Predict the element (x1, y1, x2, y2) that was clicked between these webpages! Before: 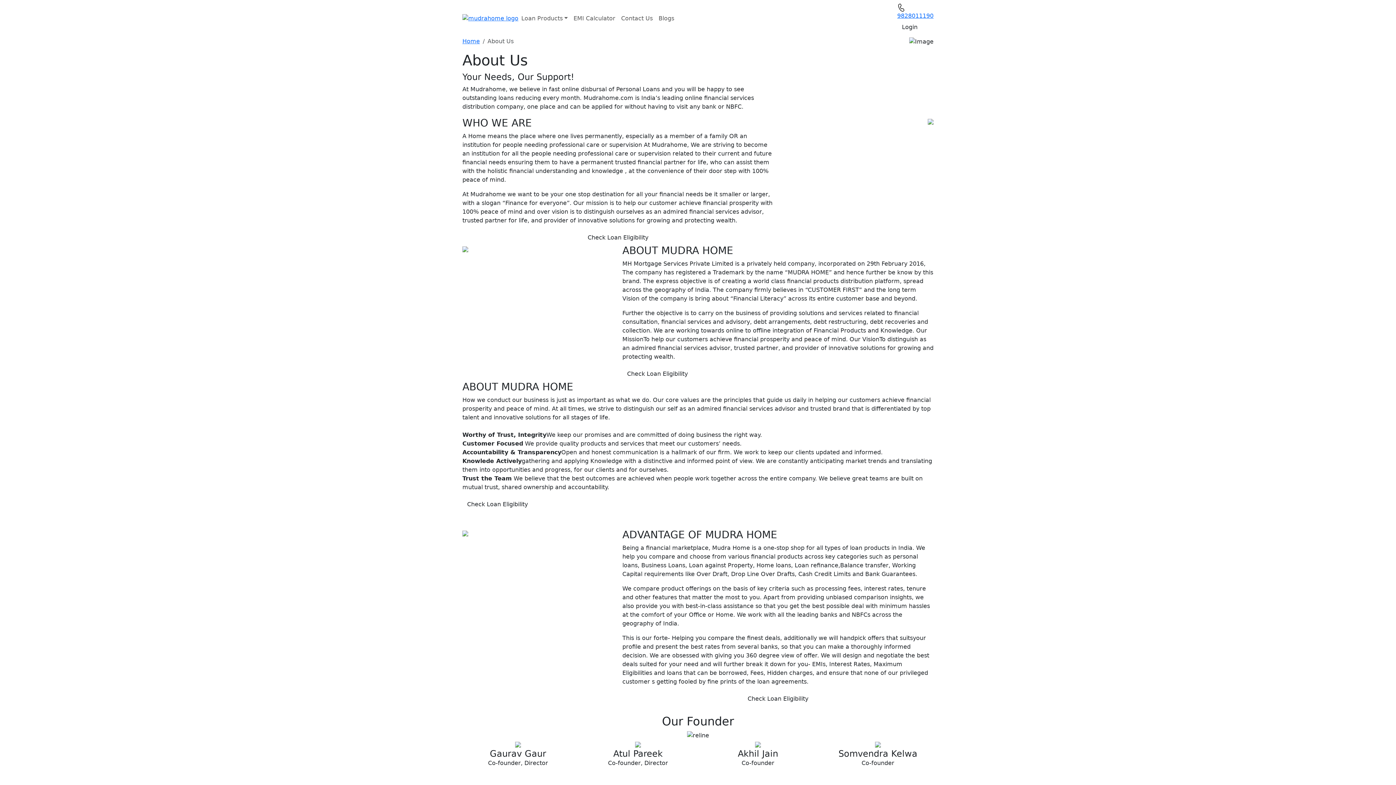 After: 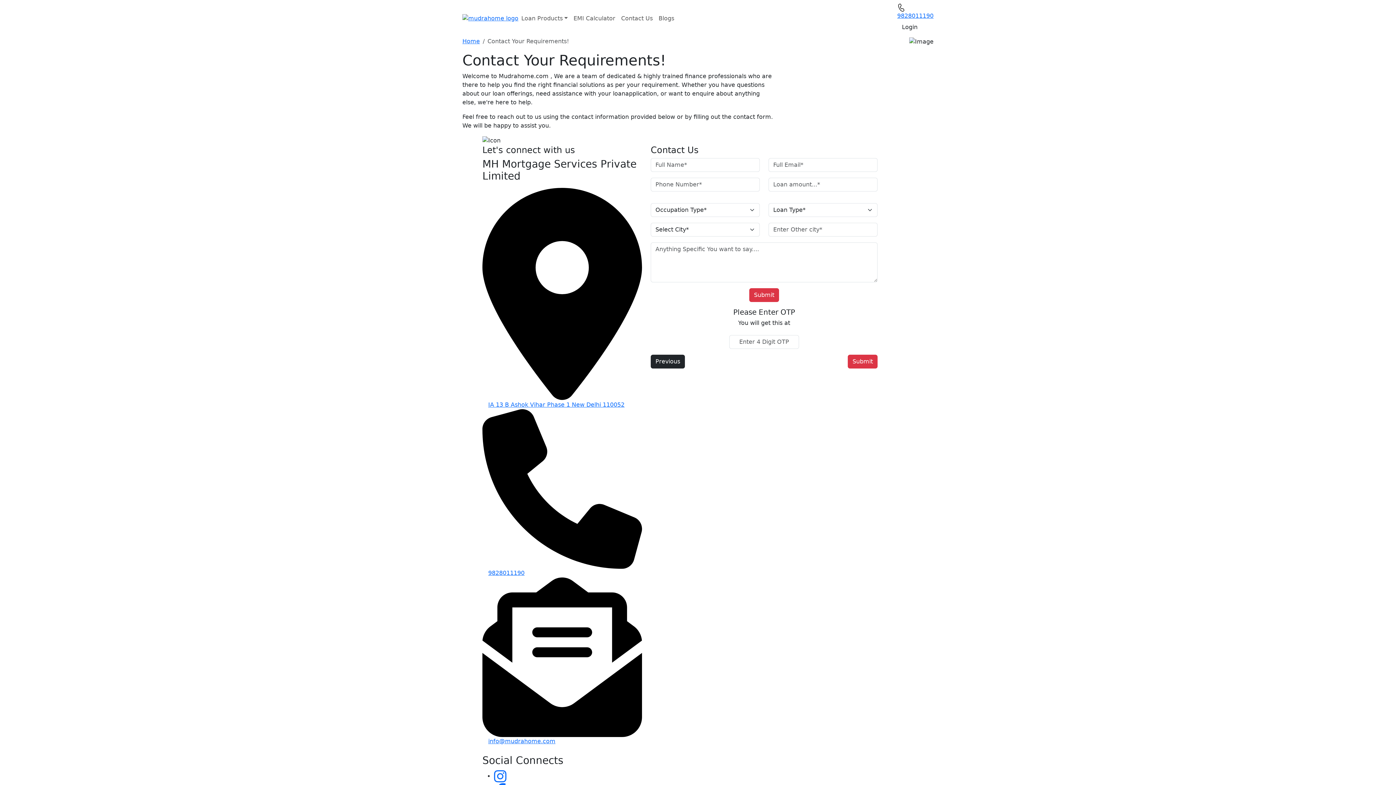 Action: bbox: (618, 11, 655, 25) label: Contact Us